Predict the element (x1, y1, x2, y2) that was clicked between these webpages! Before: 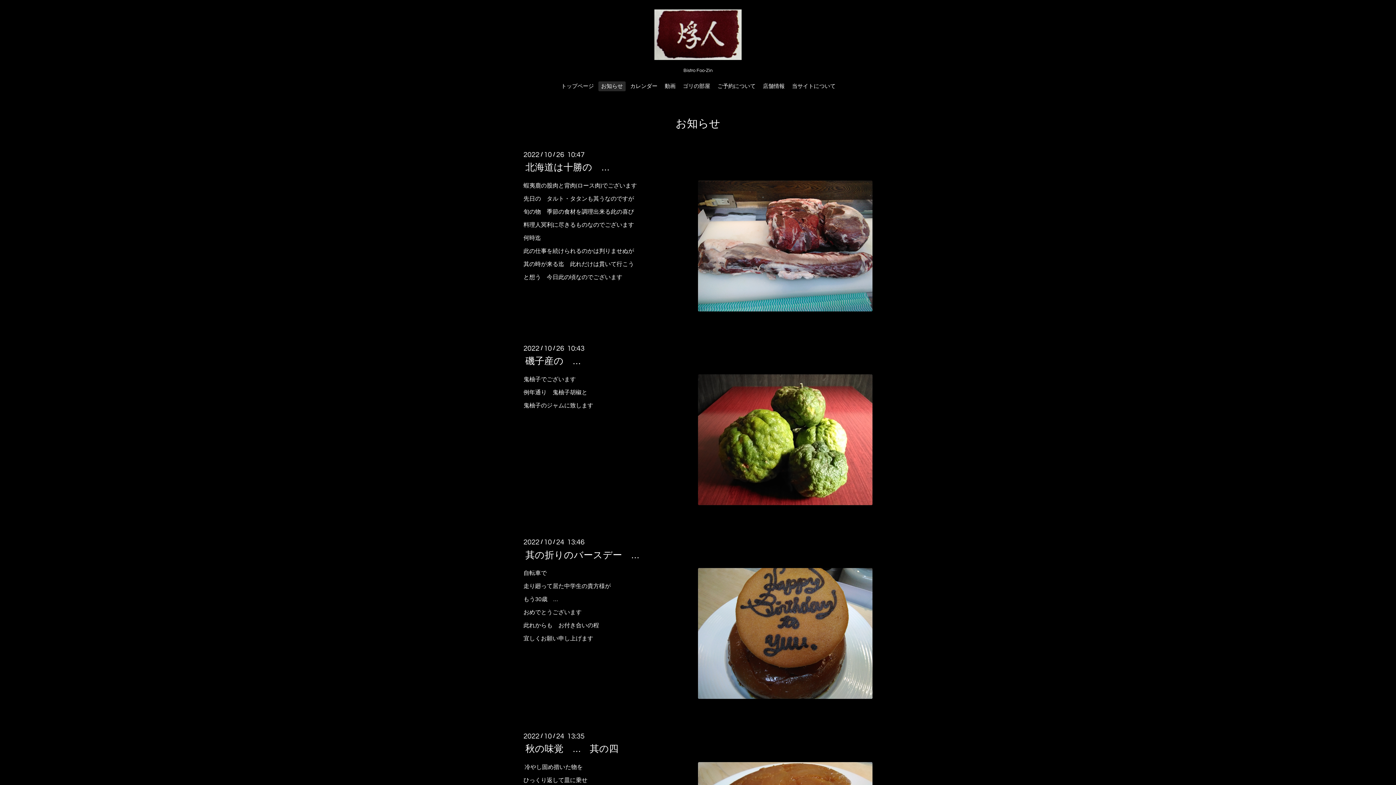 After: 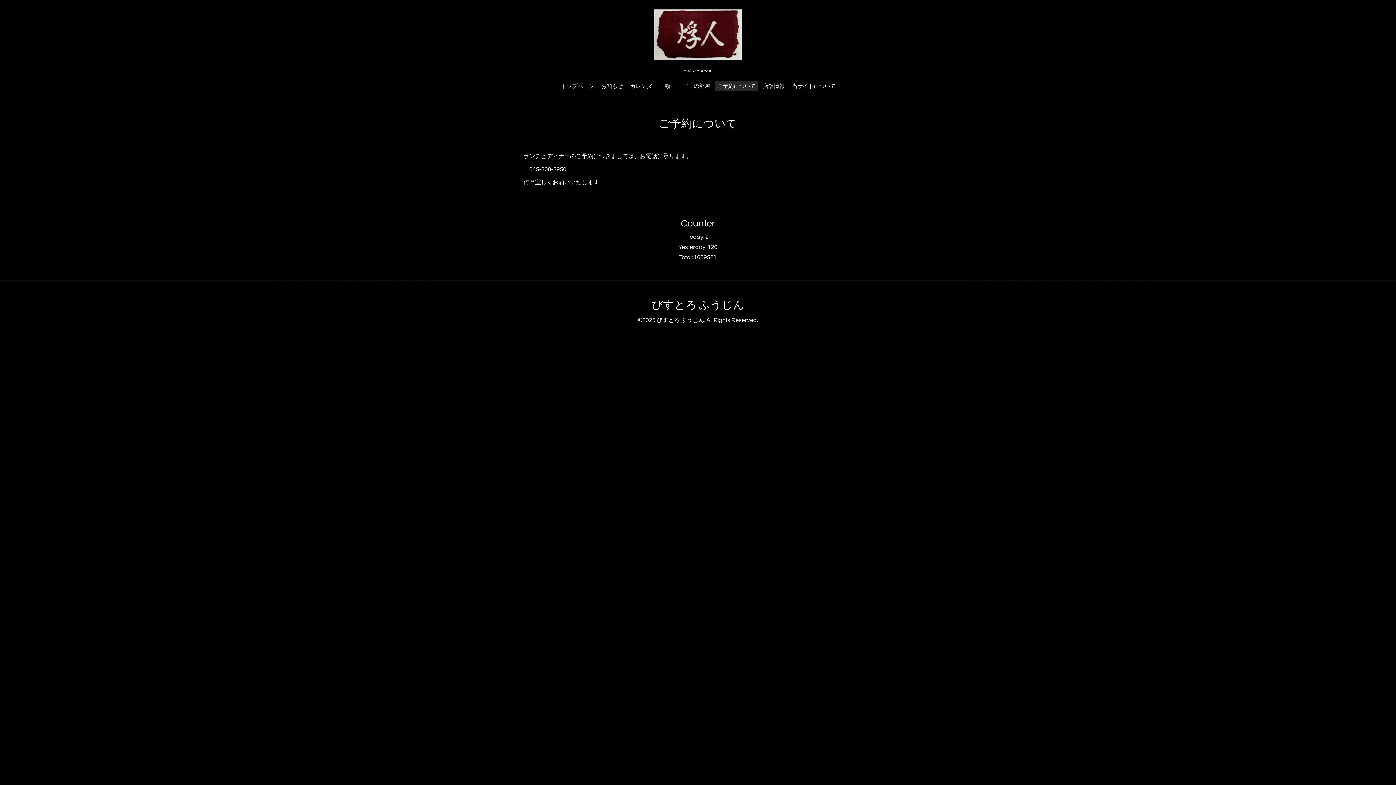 Action: bbox: (714, 81, 758, 91) label: ご予約について